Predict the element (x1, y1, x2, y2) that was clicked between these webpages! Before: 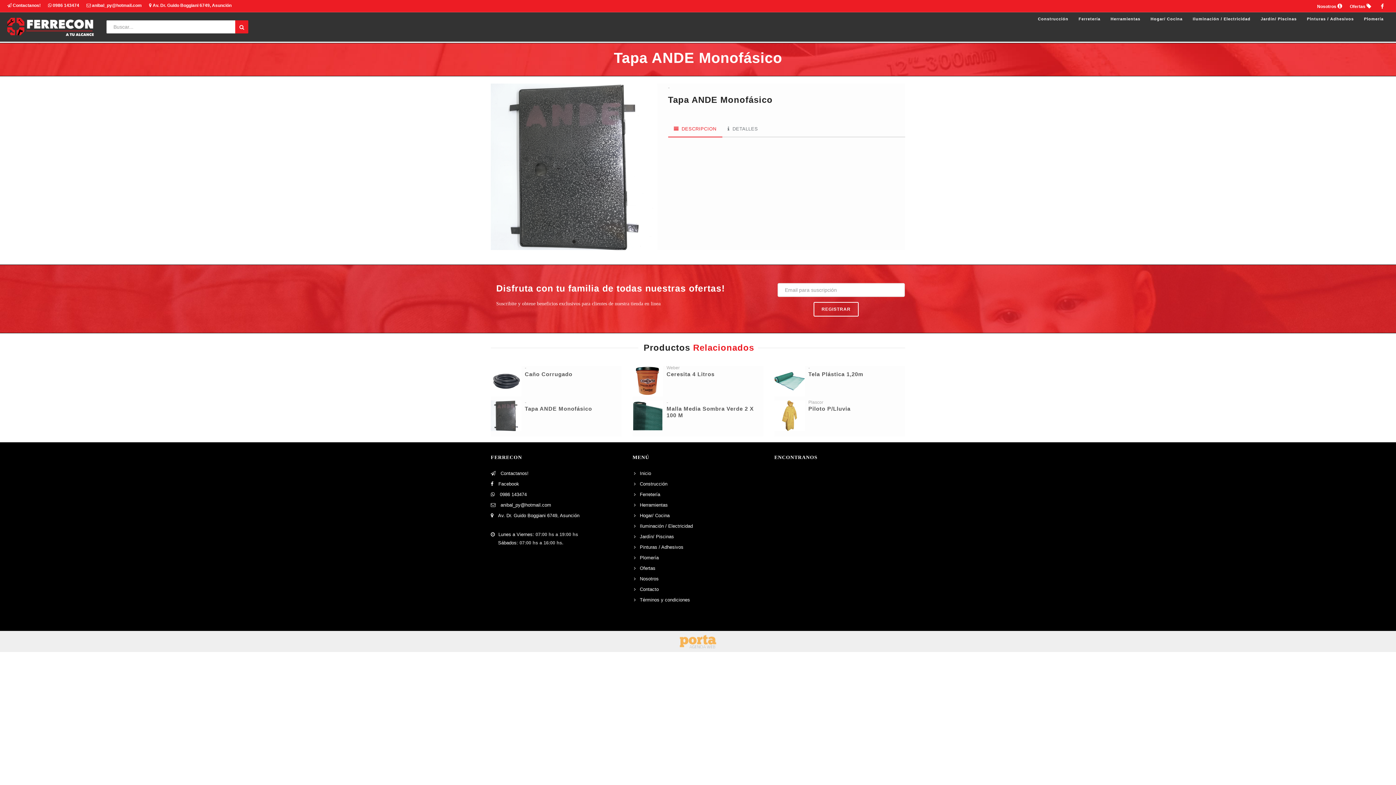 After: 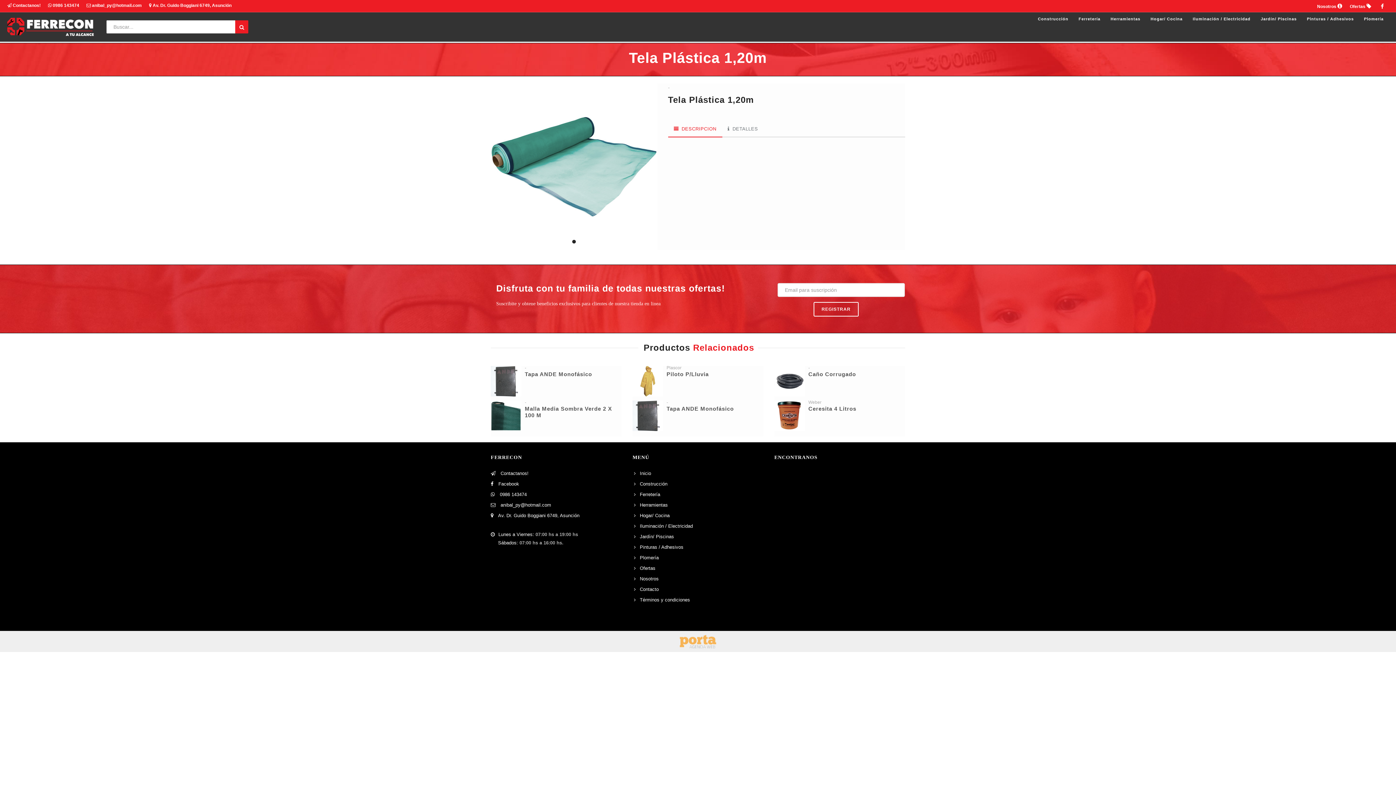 Action: bbox: (808, 371, 863, 377) label: Tela Plástica 1,20m